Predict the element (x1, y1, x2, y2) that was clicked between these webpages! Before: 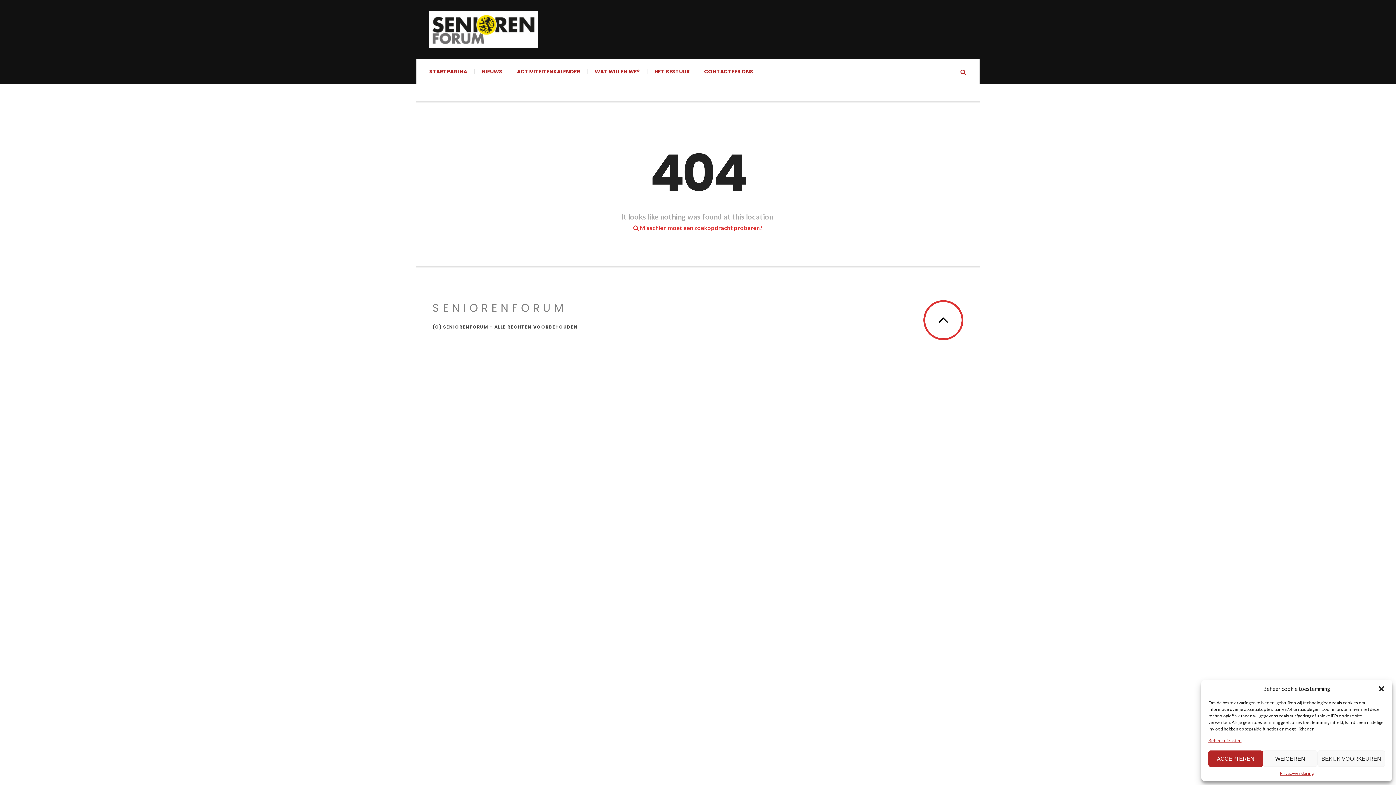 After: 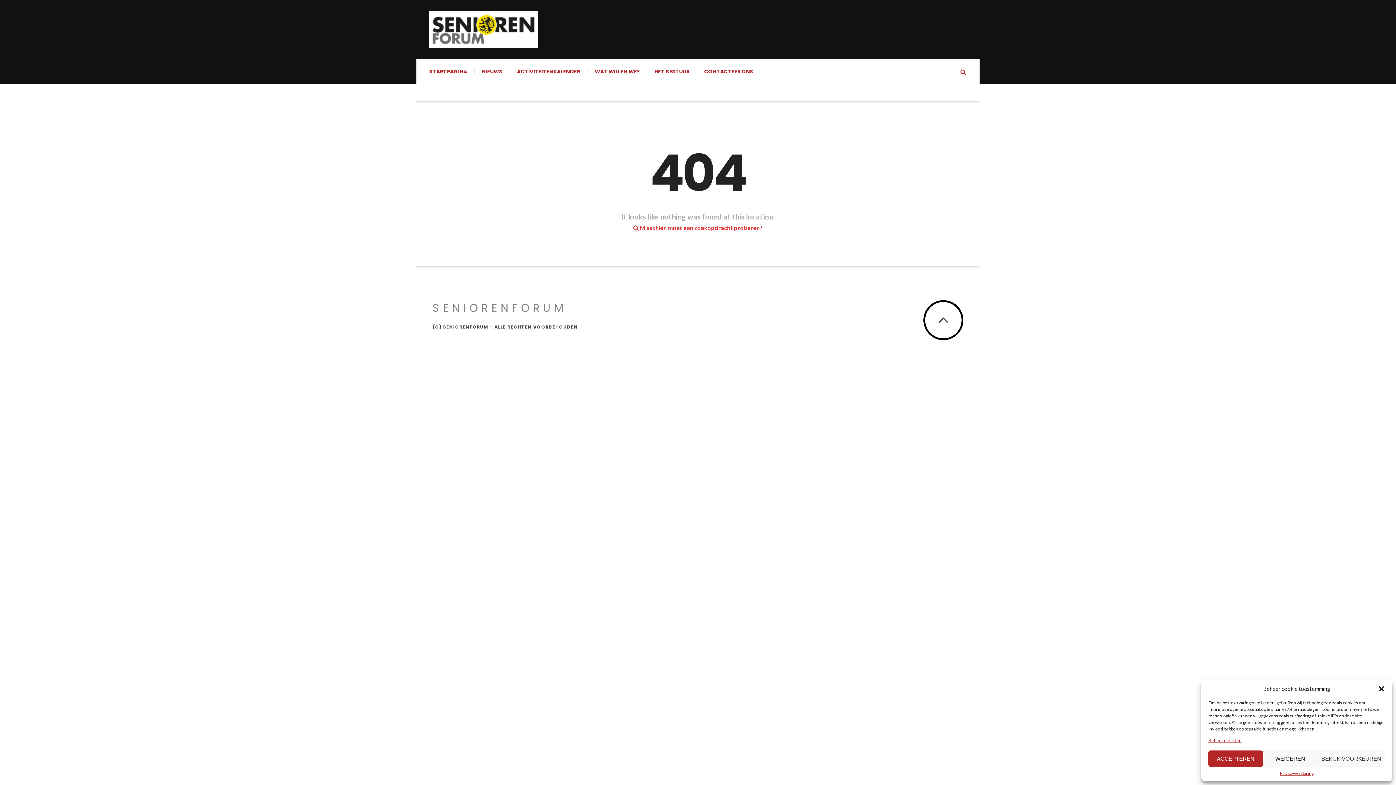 Action: bbox: (923, 300, 963, 340)